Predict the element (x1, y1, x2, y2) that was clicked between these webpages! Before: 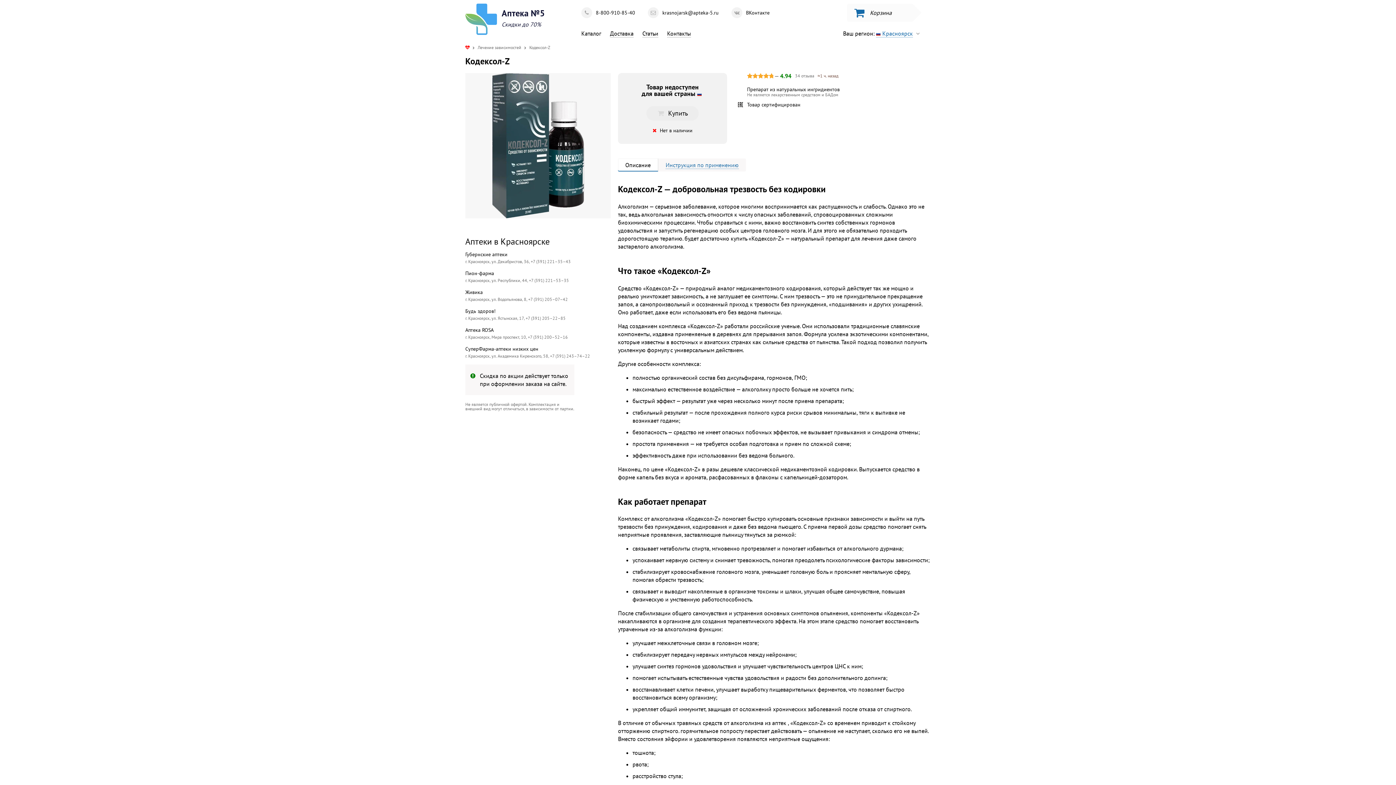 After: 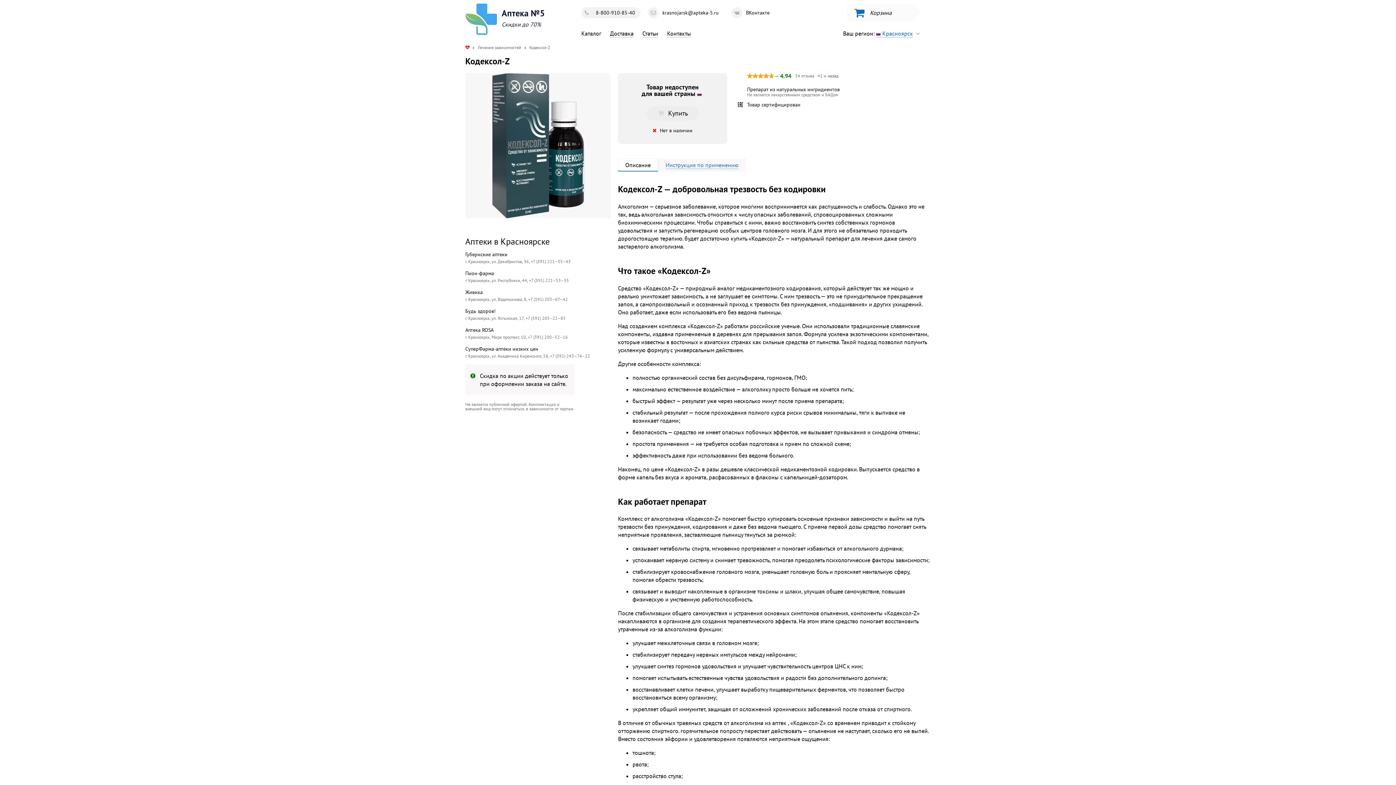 Action: bbox: (581, 7, 640, 18) label: 8-800-910-85-40